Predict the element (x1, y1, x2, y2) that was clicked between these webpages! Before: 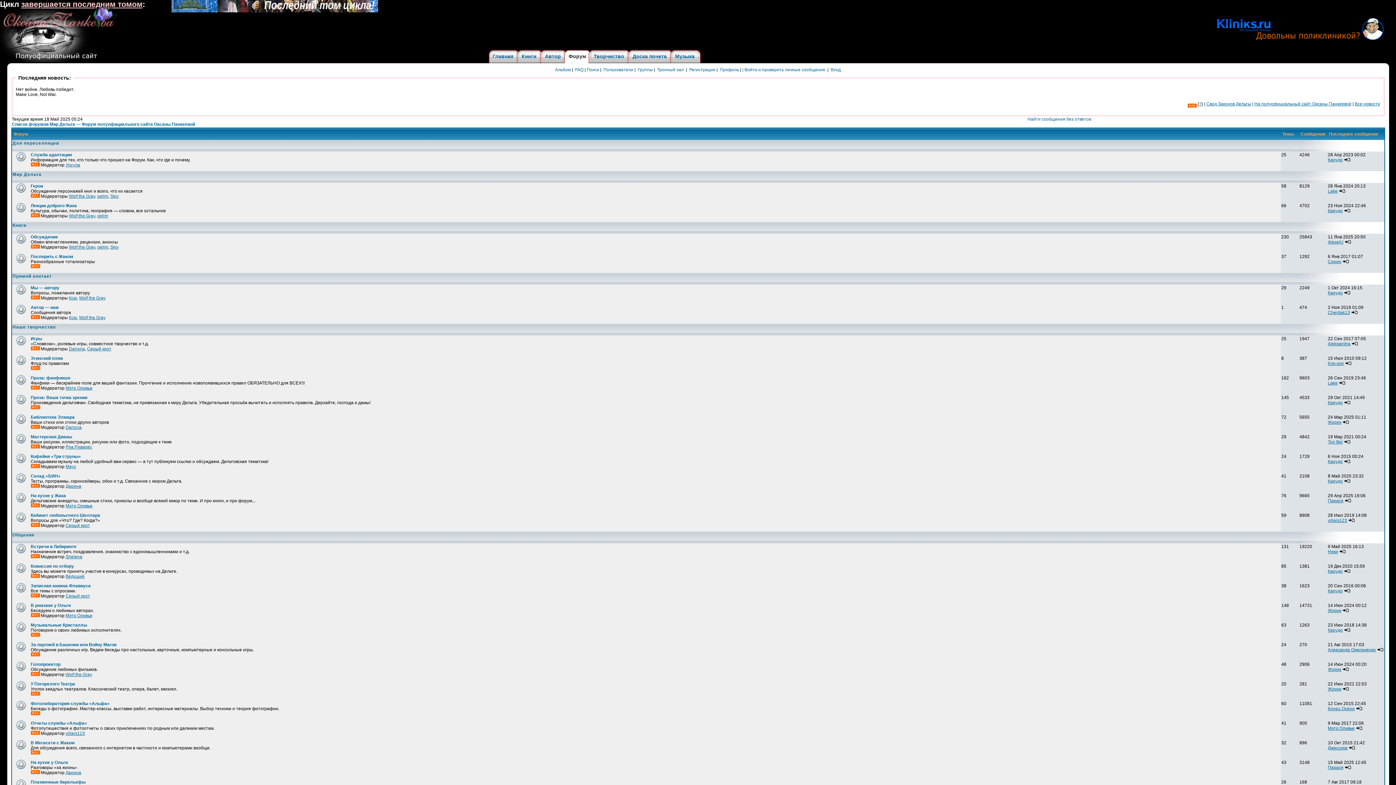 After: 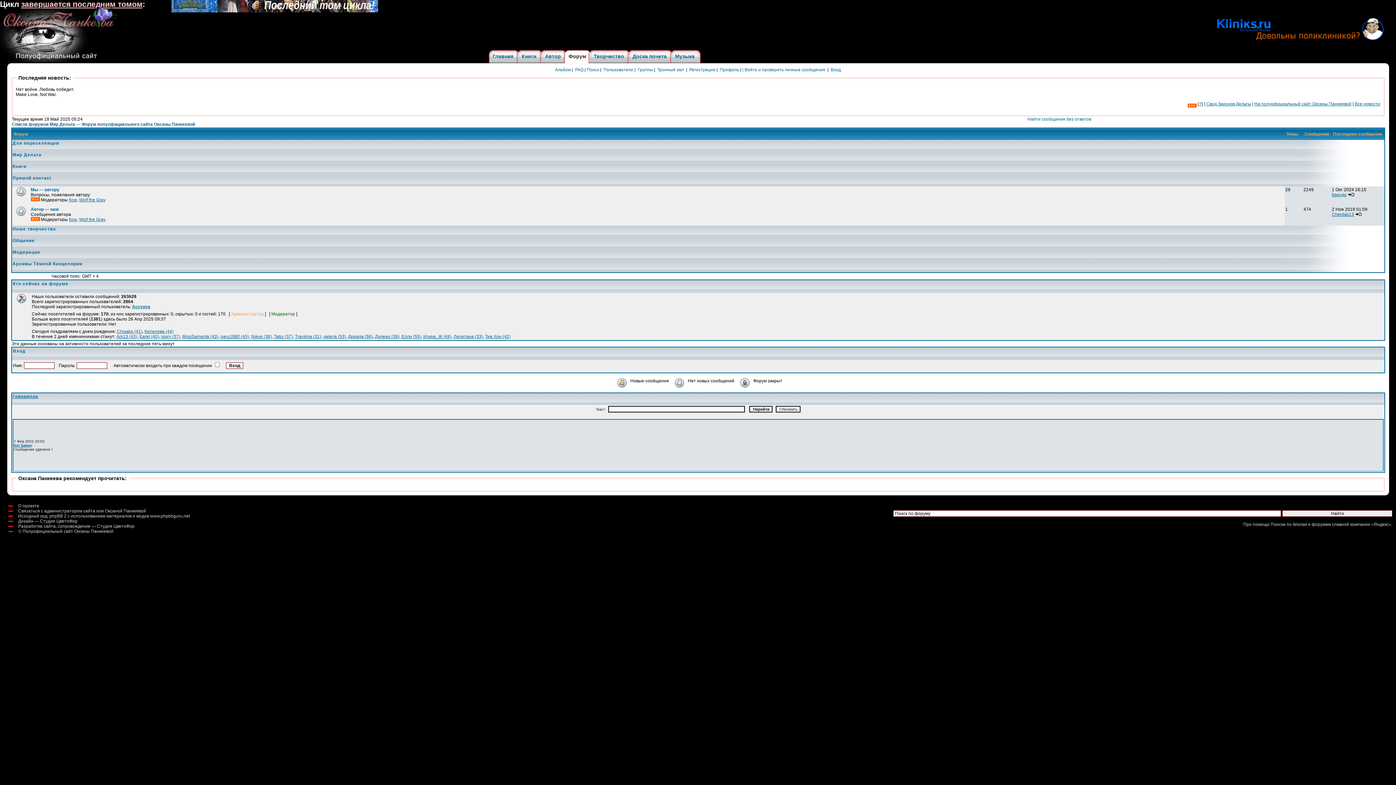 Action: label: Прямой контакт bbox: (12, 273, 51, 278)